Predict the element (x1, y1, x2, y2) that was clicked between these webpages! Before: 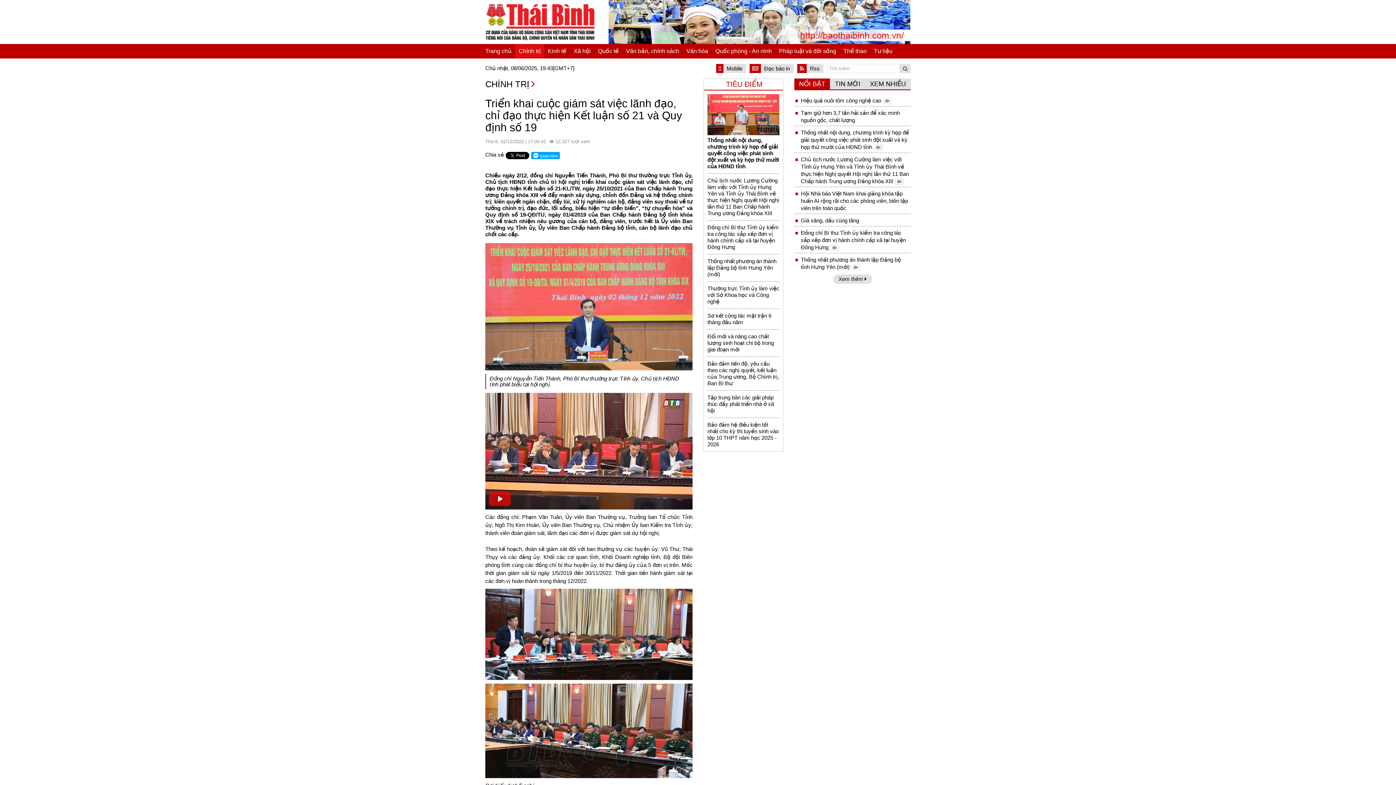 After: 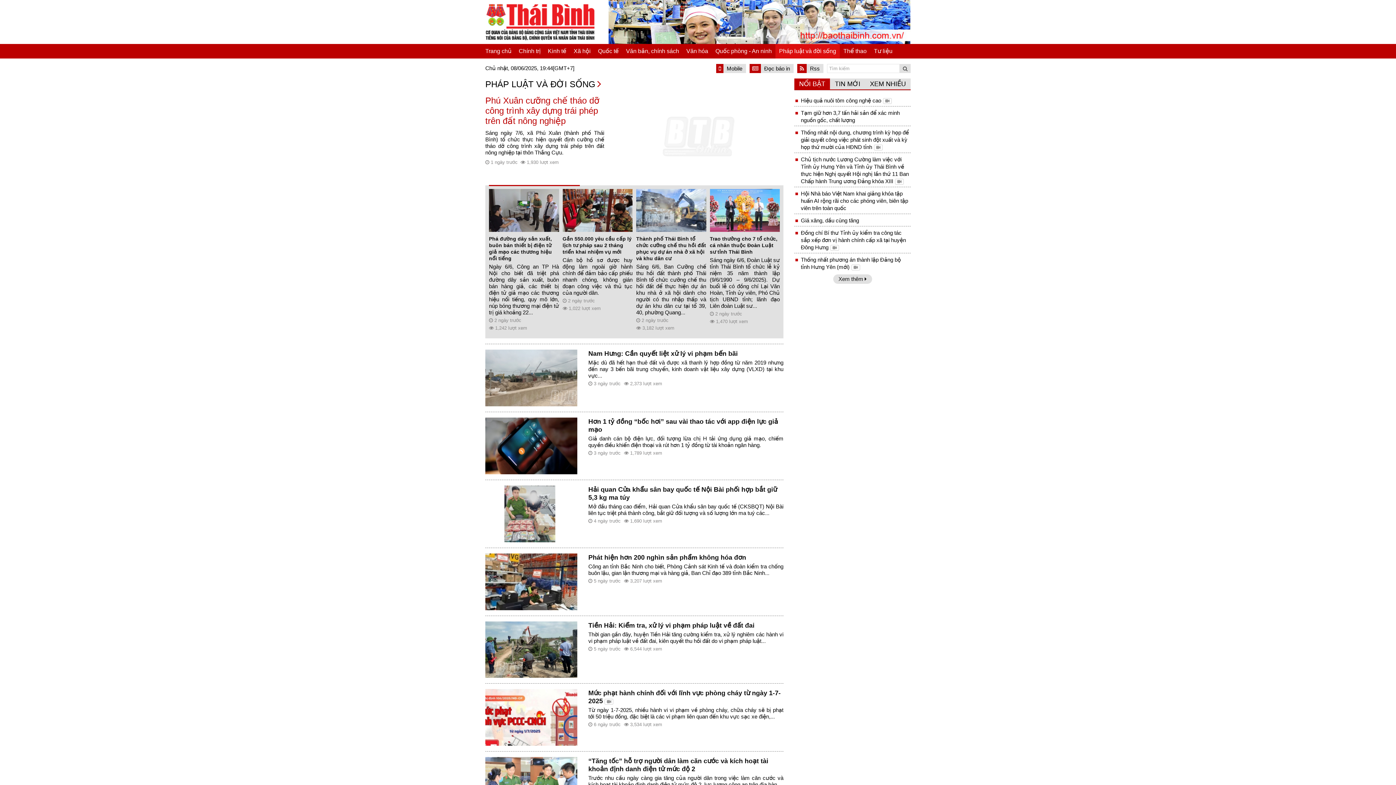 Action: bbox: (775, 44, 840, 58) label: Pháp luật và đời sống